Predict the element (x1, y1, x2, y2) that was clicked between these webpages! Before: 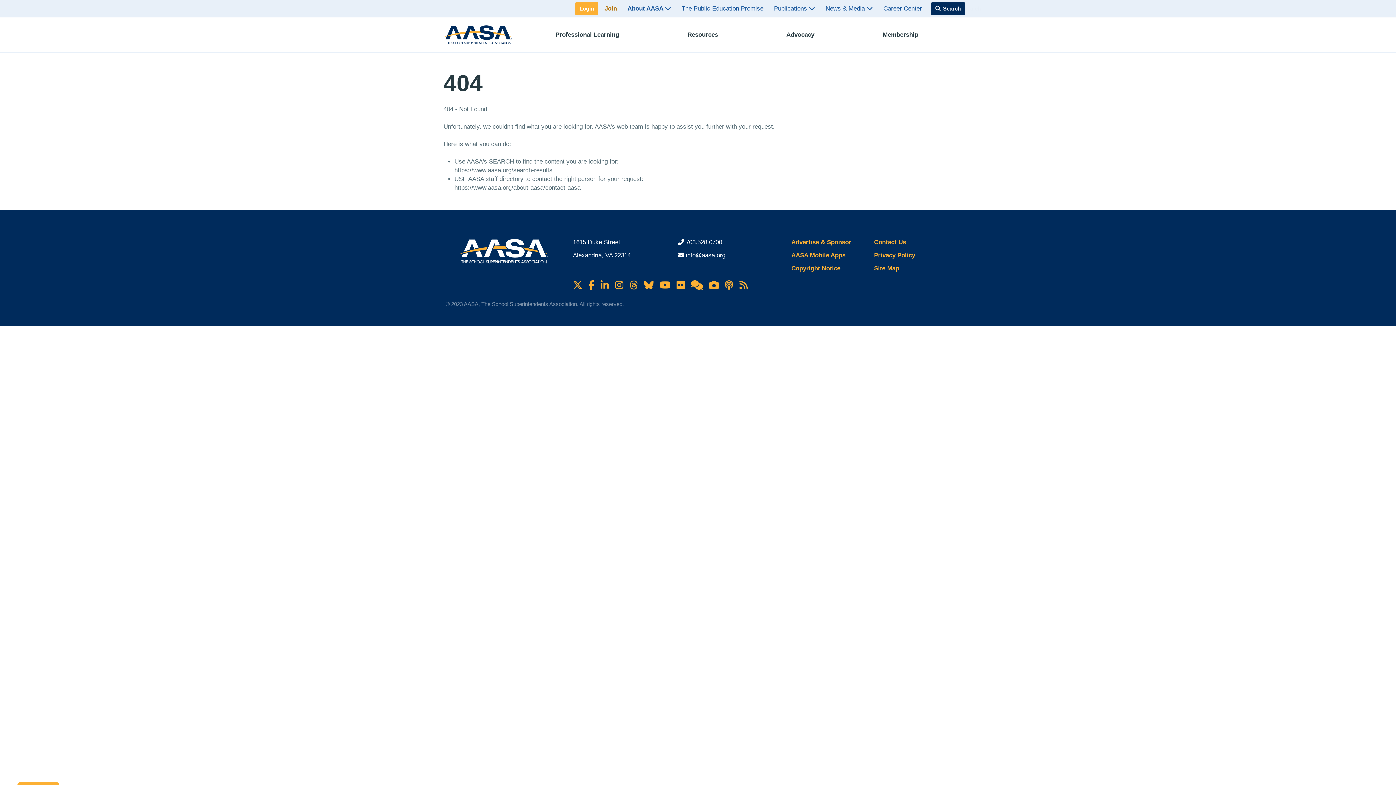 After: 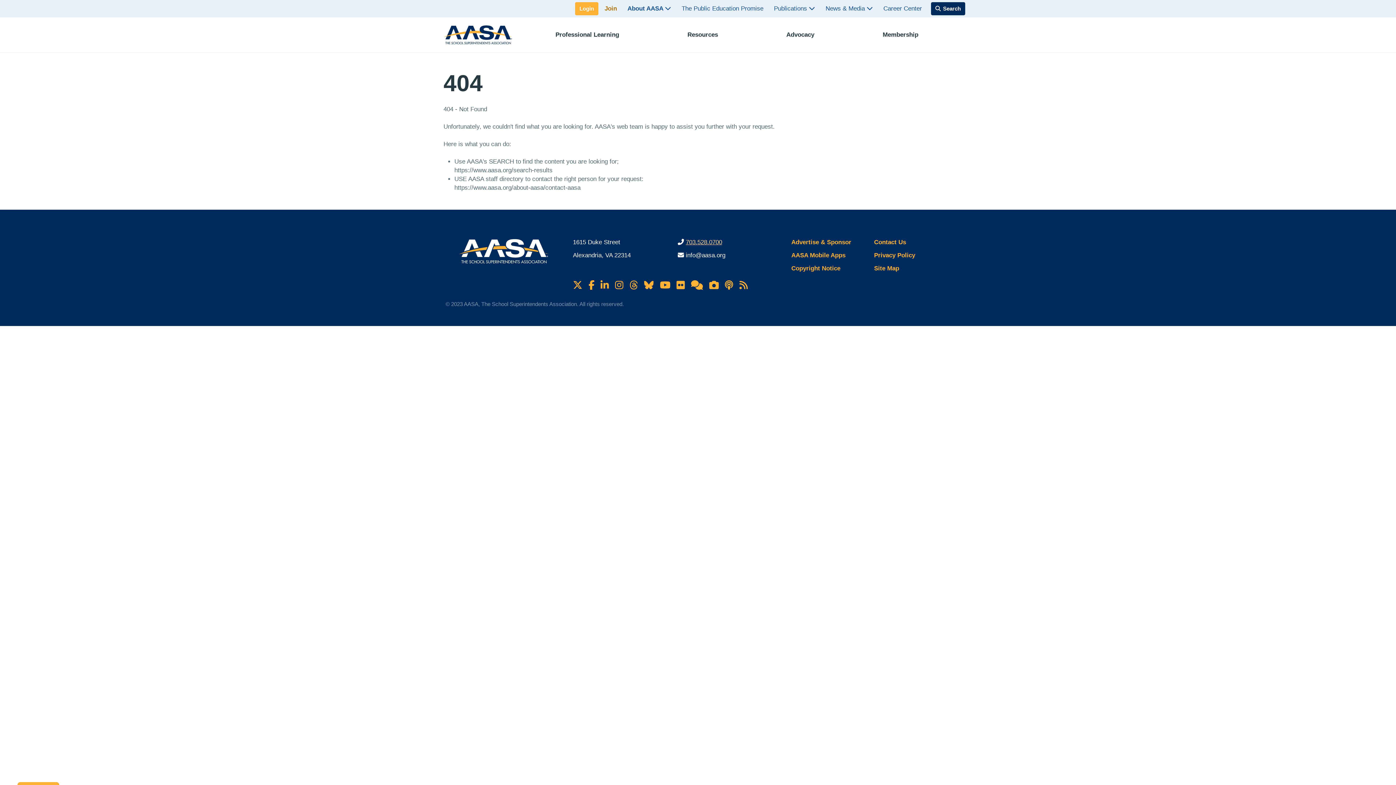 Action: bbox: (685, 238, 722, 245) label: 703.528.0700